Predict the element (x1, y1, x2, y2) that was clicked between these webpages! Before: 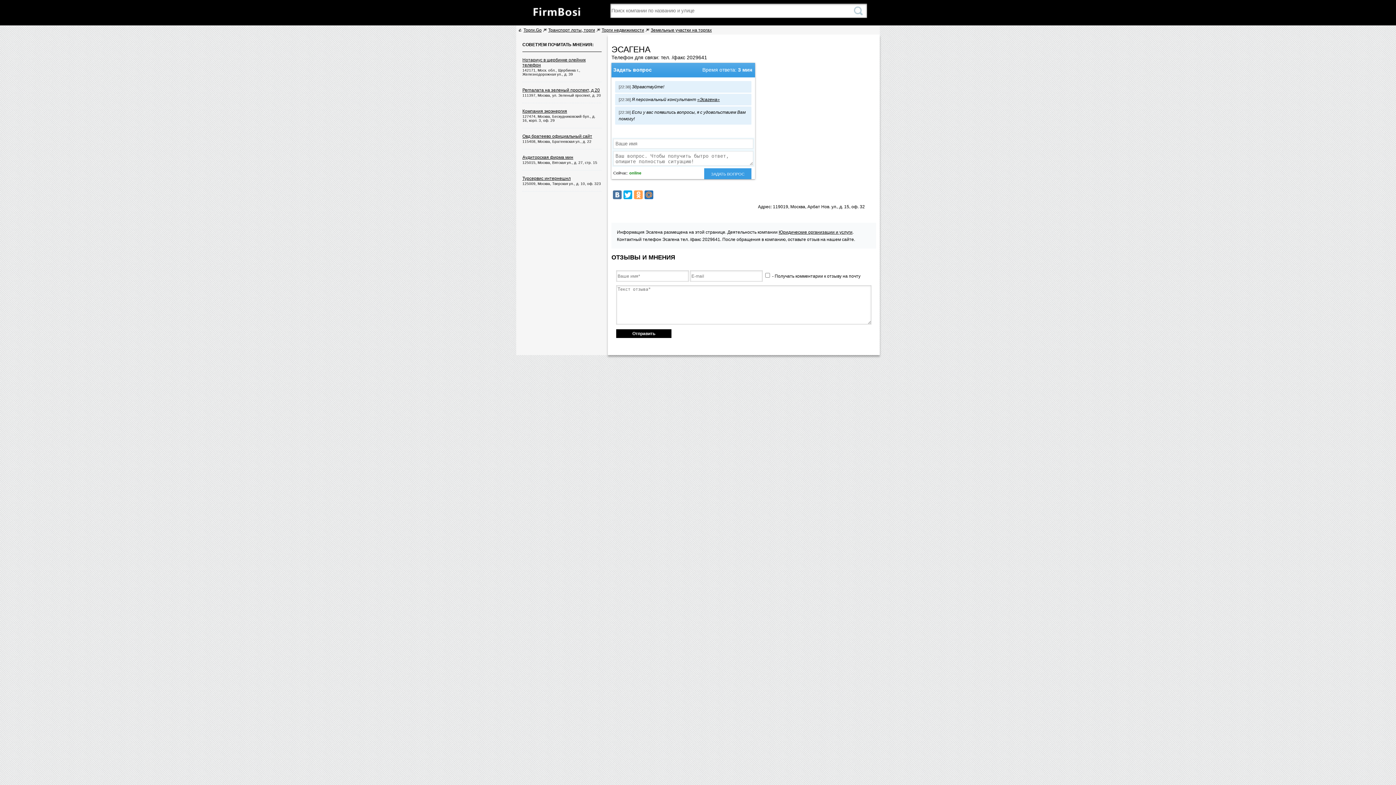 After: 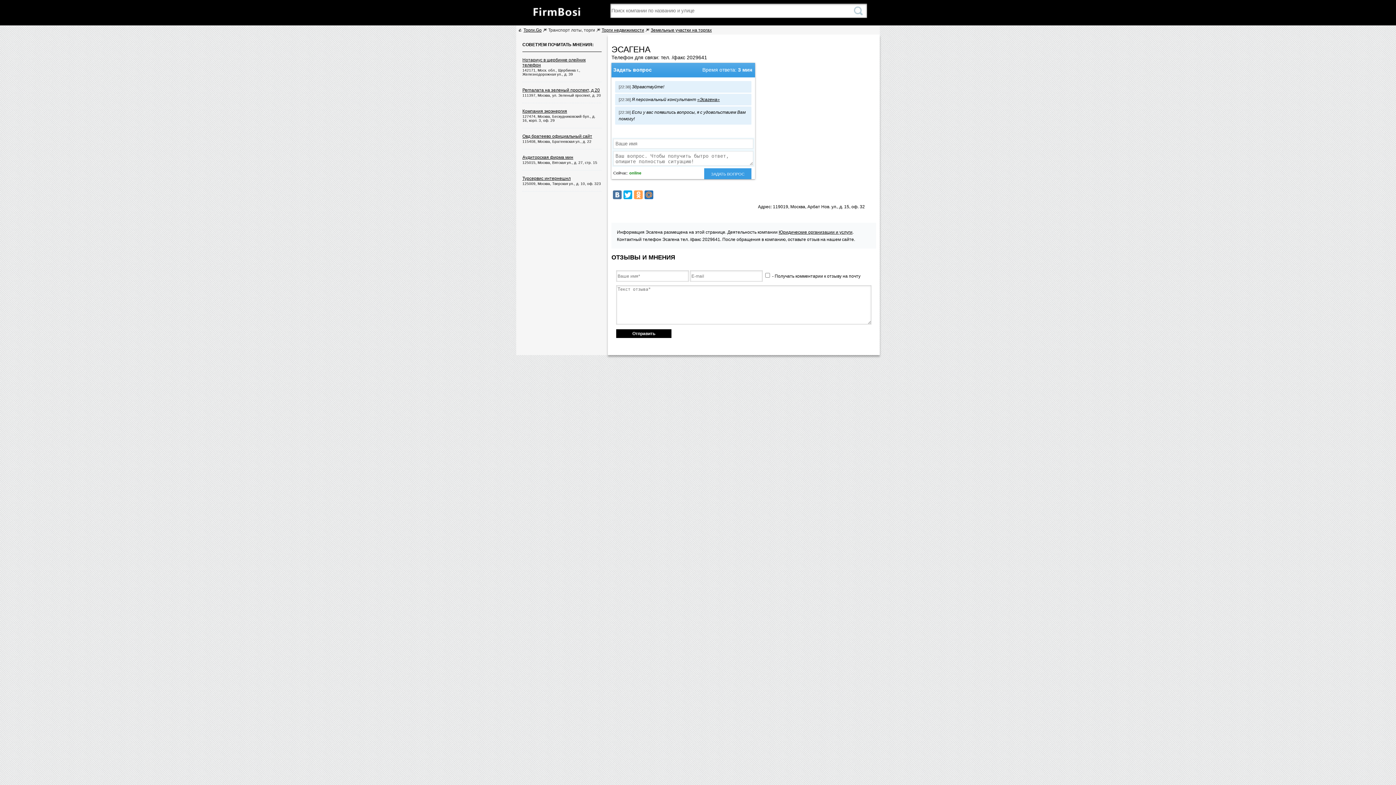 Action: bbox: (548, 27, 595, 32) label: Транспорт лоты, торги